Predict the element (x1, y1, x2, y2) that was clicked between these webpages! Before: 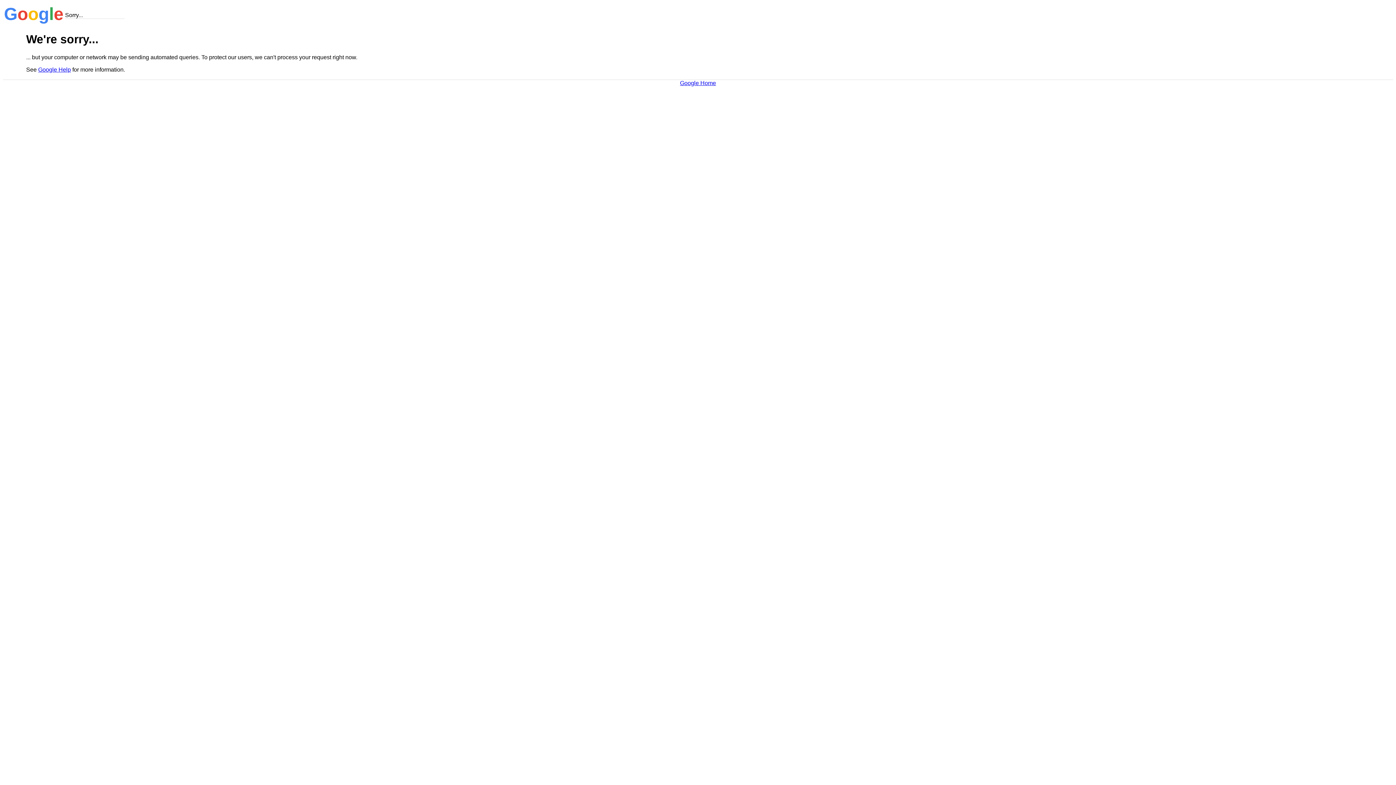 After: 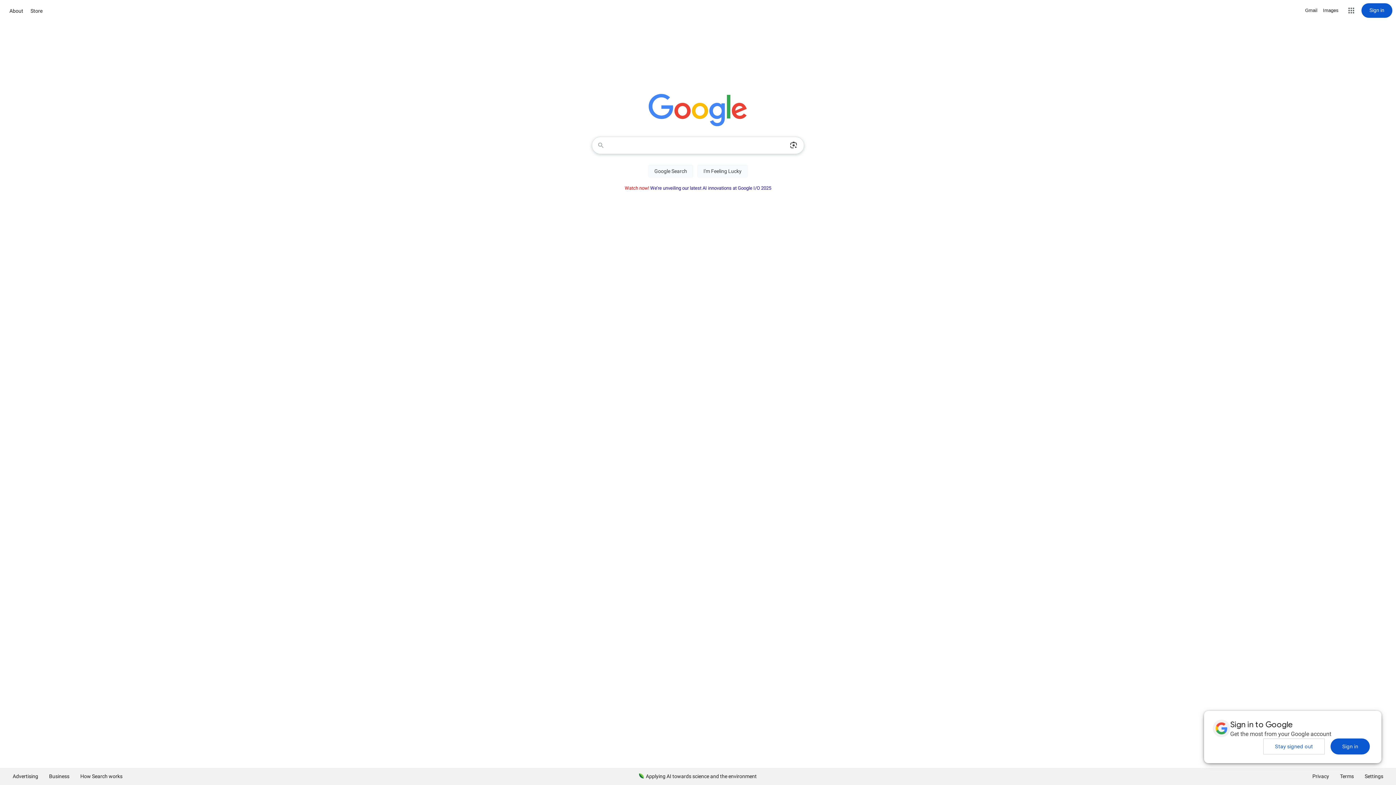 Action: bbox: (680, 79, 716, 86) label: Google Home